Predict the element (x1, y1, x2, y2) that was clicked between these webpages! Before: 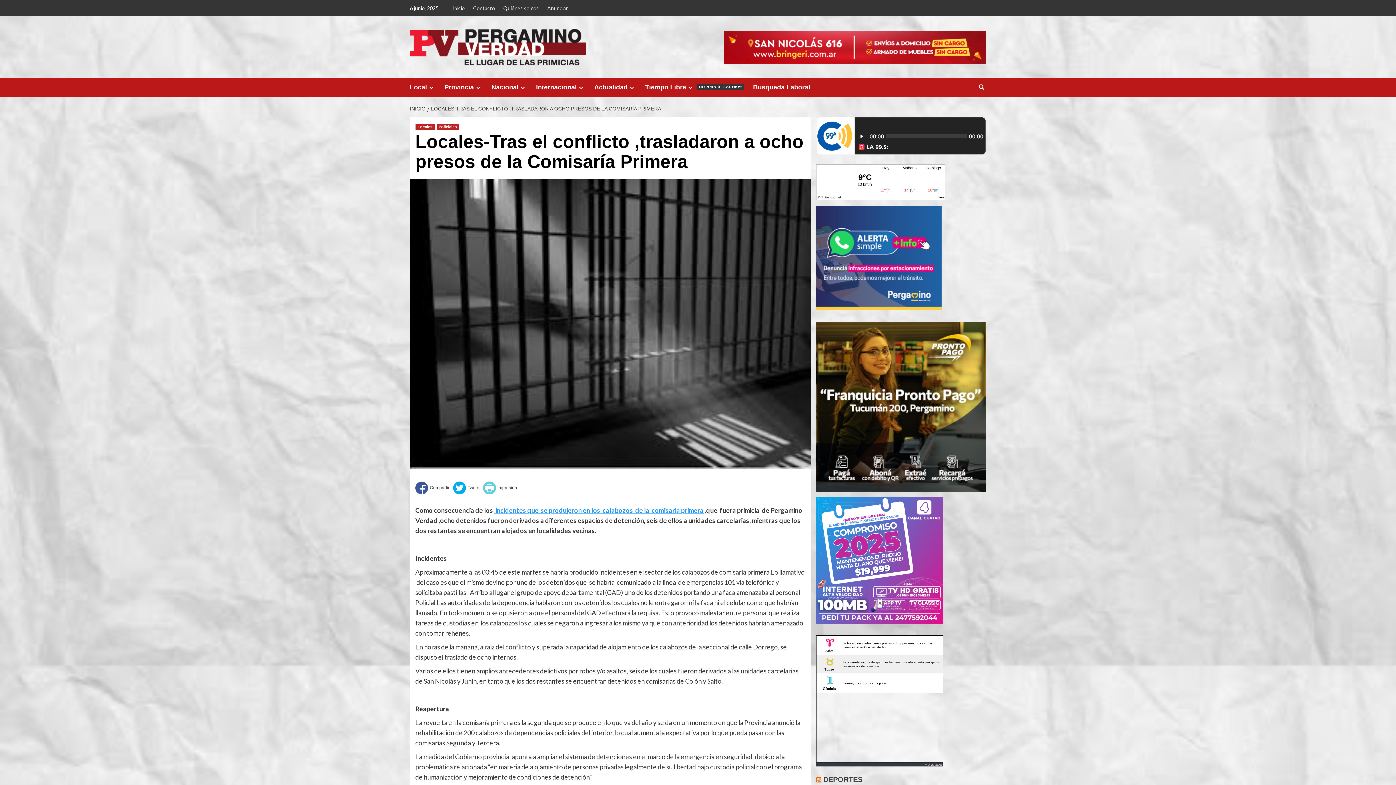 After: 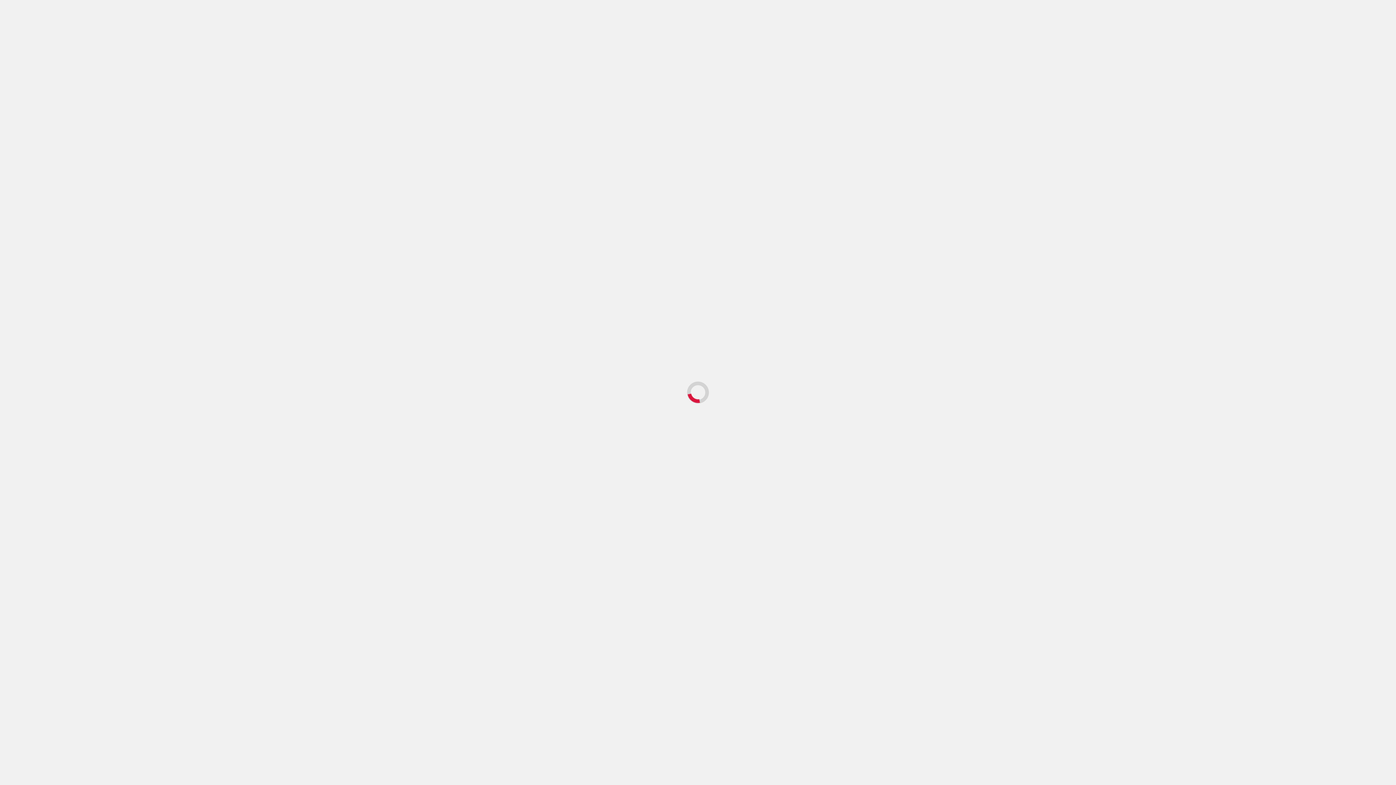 Action: bbox: (576, 84, 585, 90) label: Expand menu